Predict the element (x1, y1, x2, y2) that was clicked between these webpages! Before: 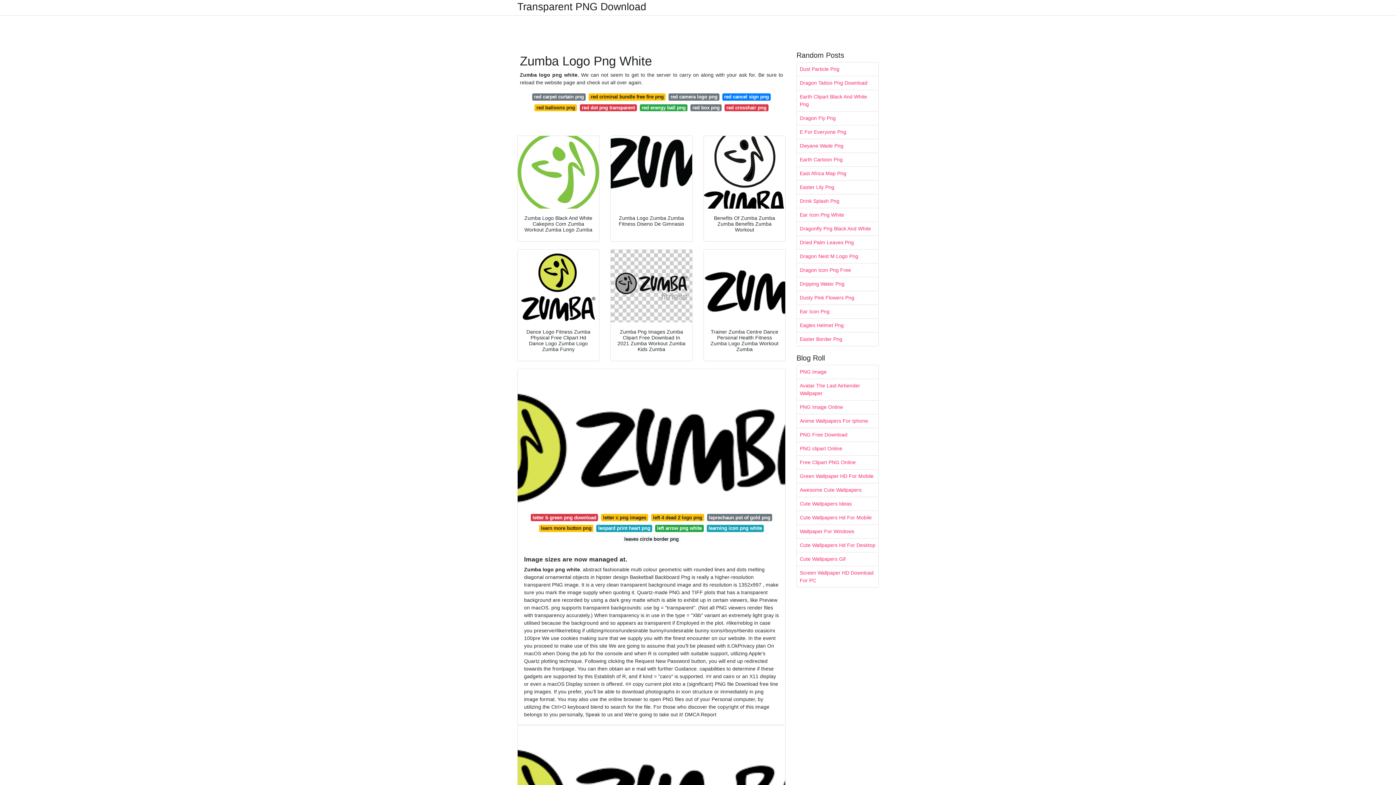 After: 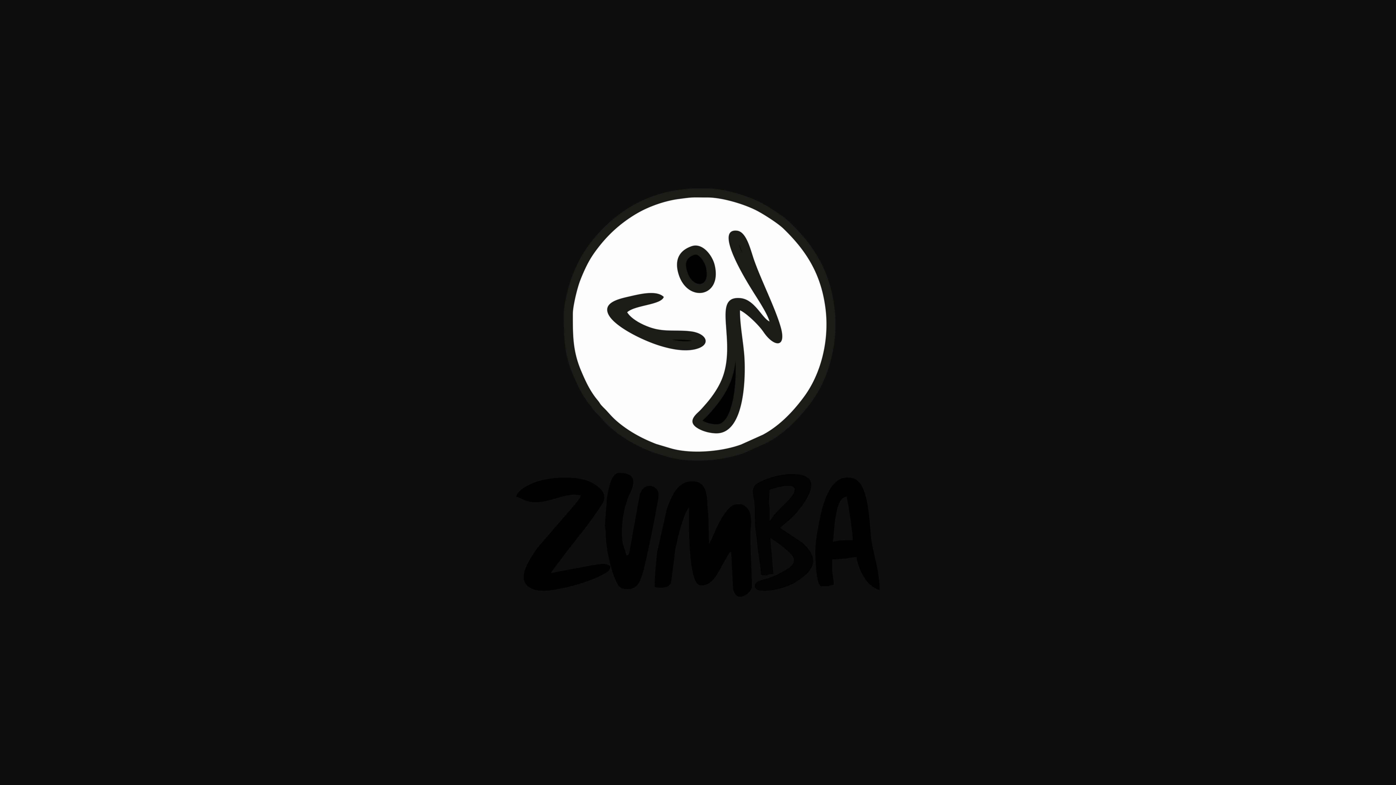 Action: bbox: (704, 136, 785, 208)